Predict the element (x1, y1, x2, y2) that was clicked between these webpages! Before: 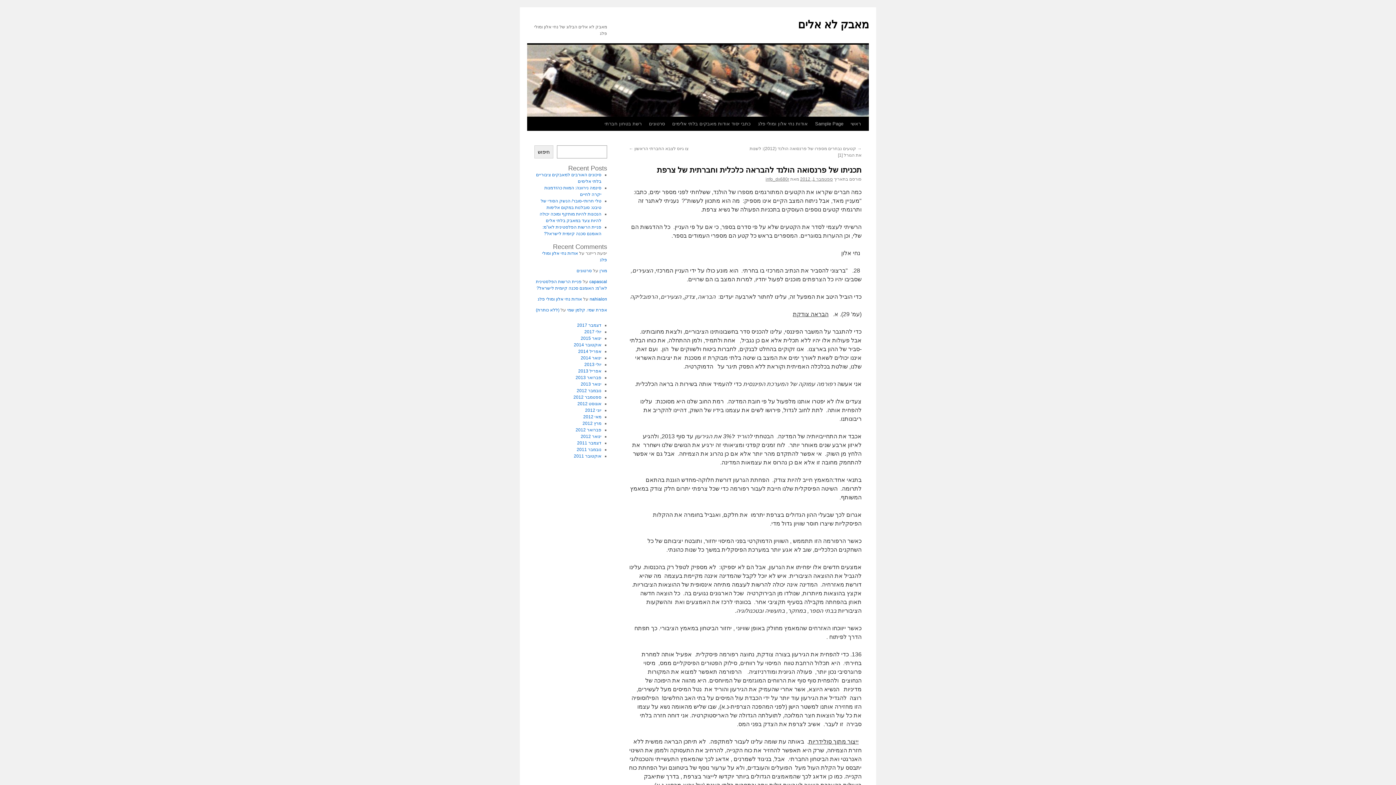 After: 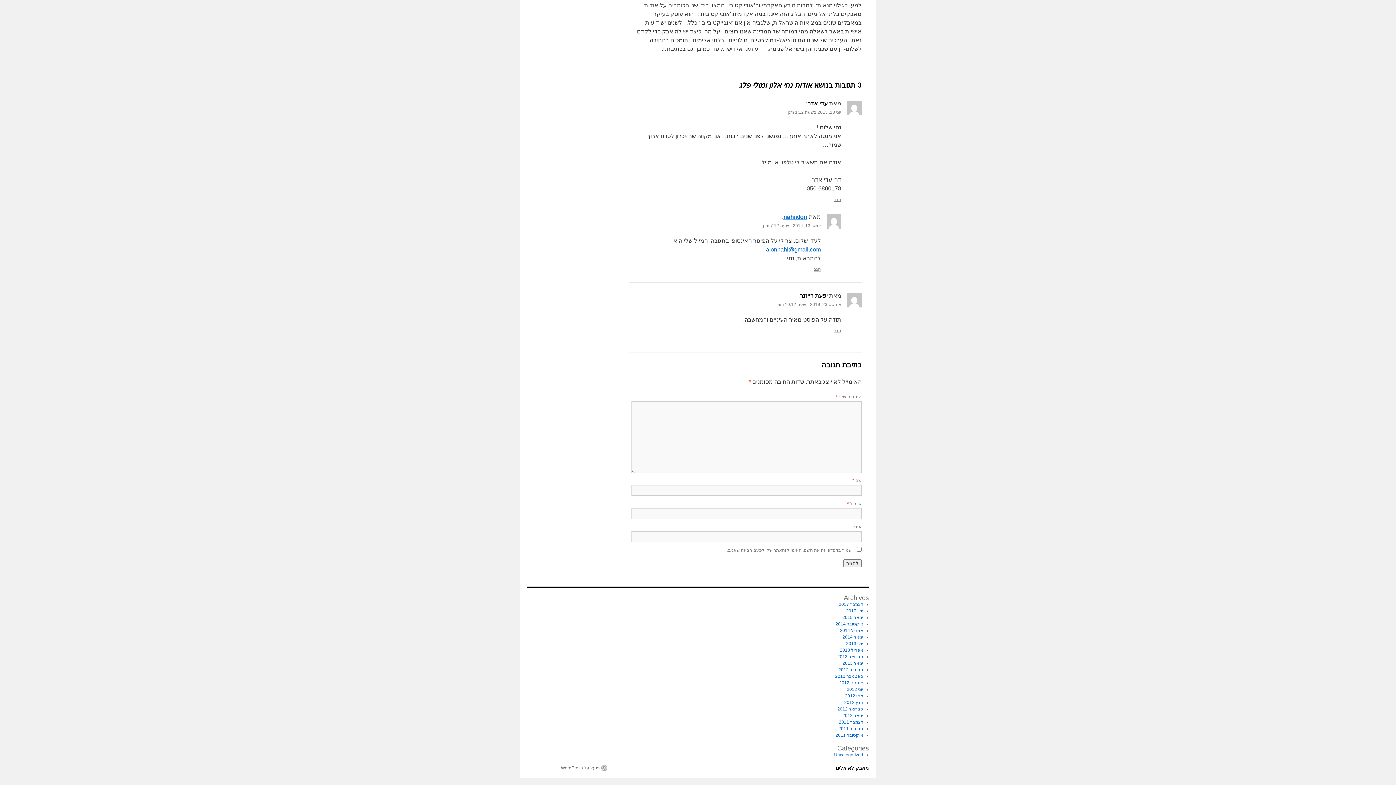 Action: label: אודות נחי אלון ומולי פלג bbox: (537, 296, 582, 301)